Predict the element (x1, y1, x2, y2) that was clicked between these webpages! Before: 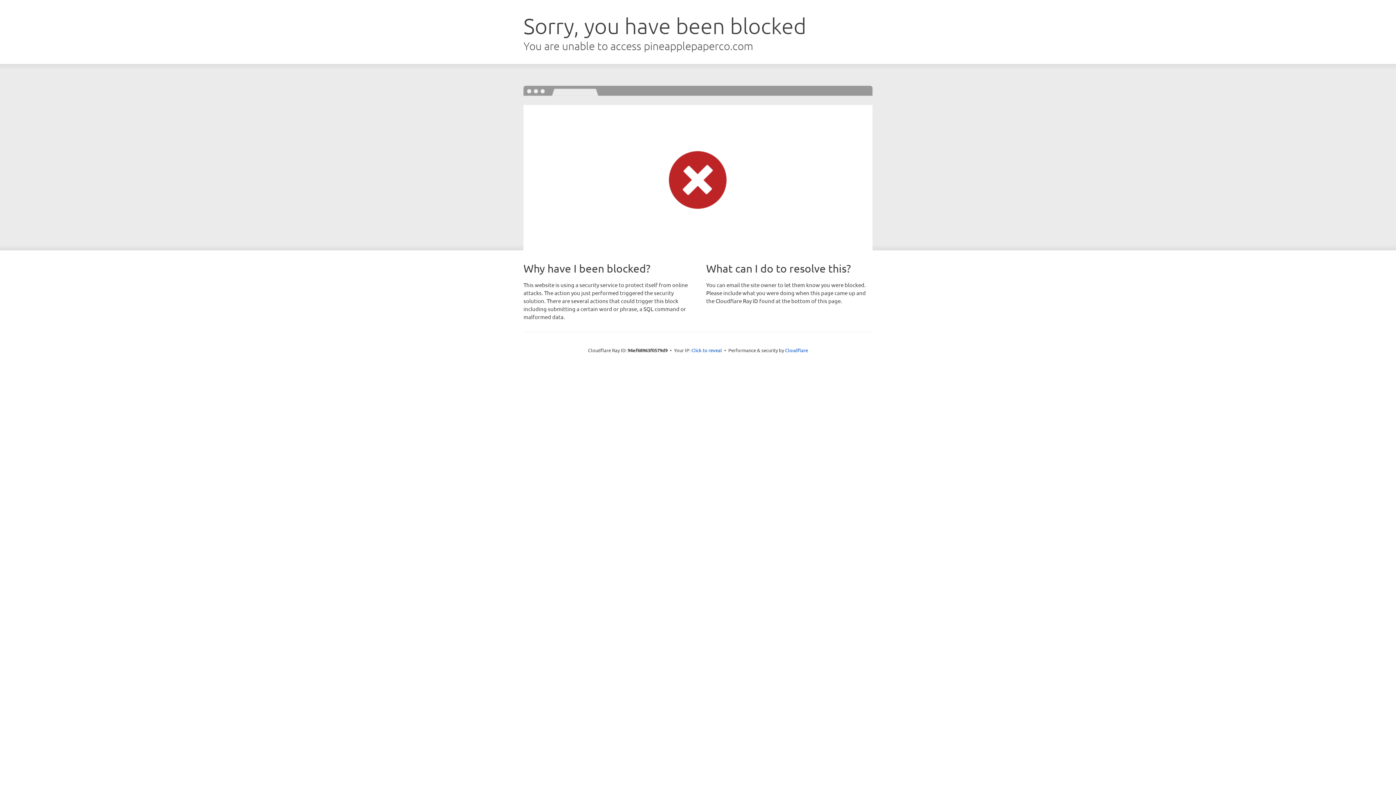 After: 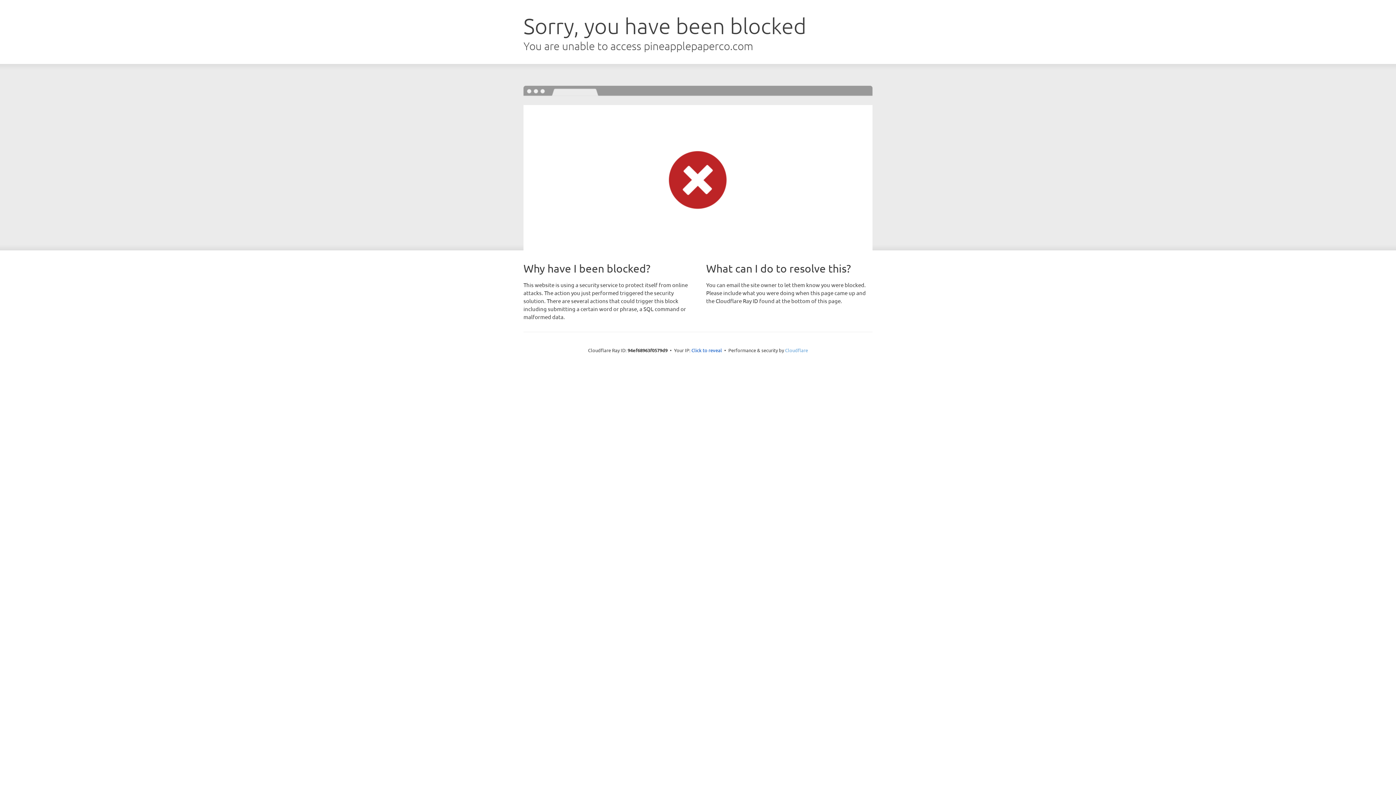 Action: bbox: (785, 347, 808, 353) label: Cloudflare